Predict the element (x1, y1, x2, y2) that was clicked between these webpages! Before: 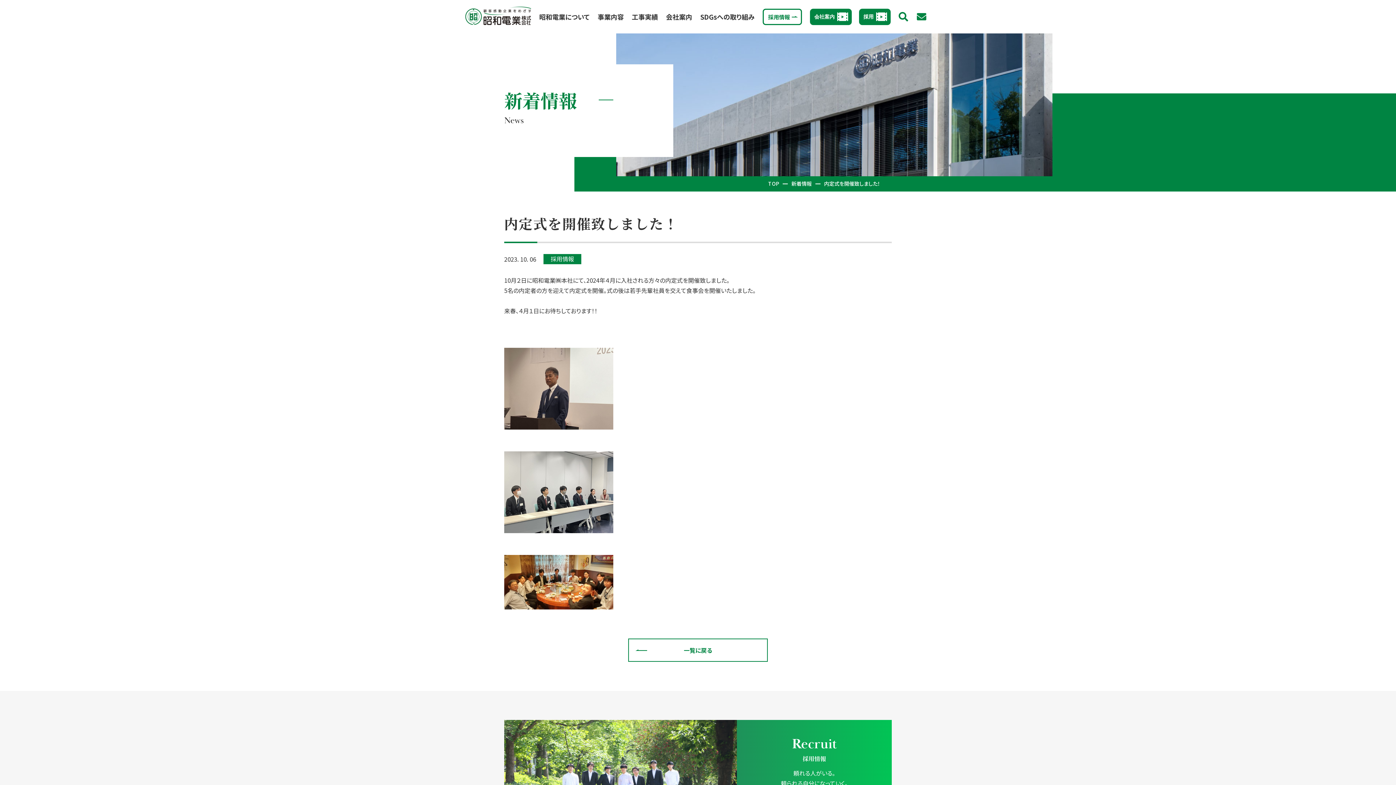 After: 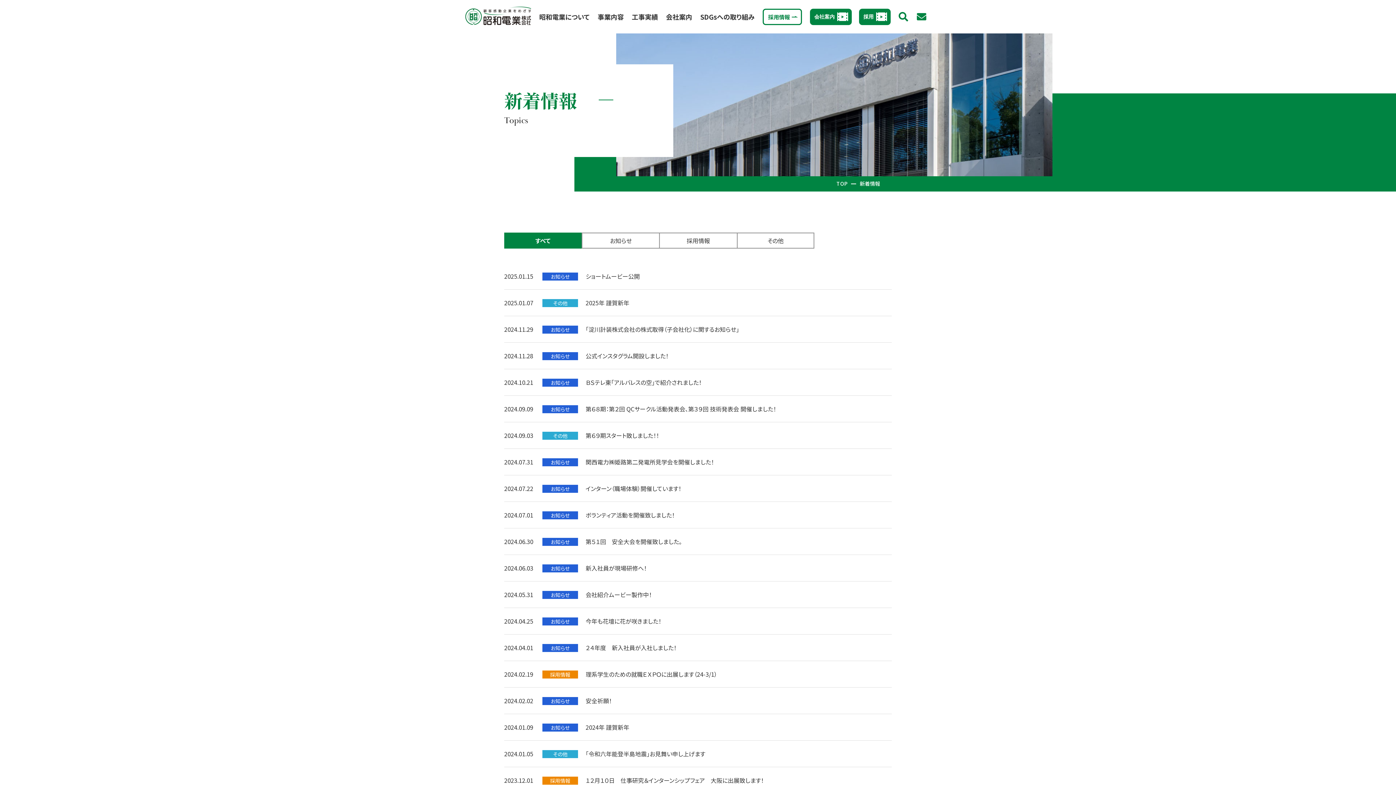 Action: label: 一覧に戻る bbox: (628, 638, 768, 662)